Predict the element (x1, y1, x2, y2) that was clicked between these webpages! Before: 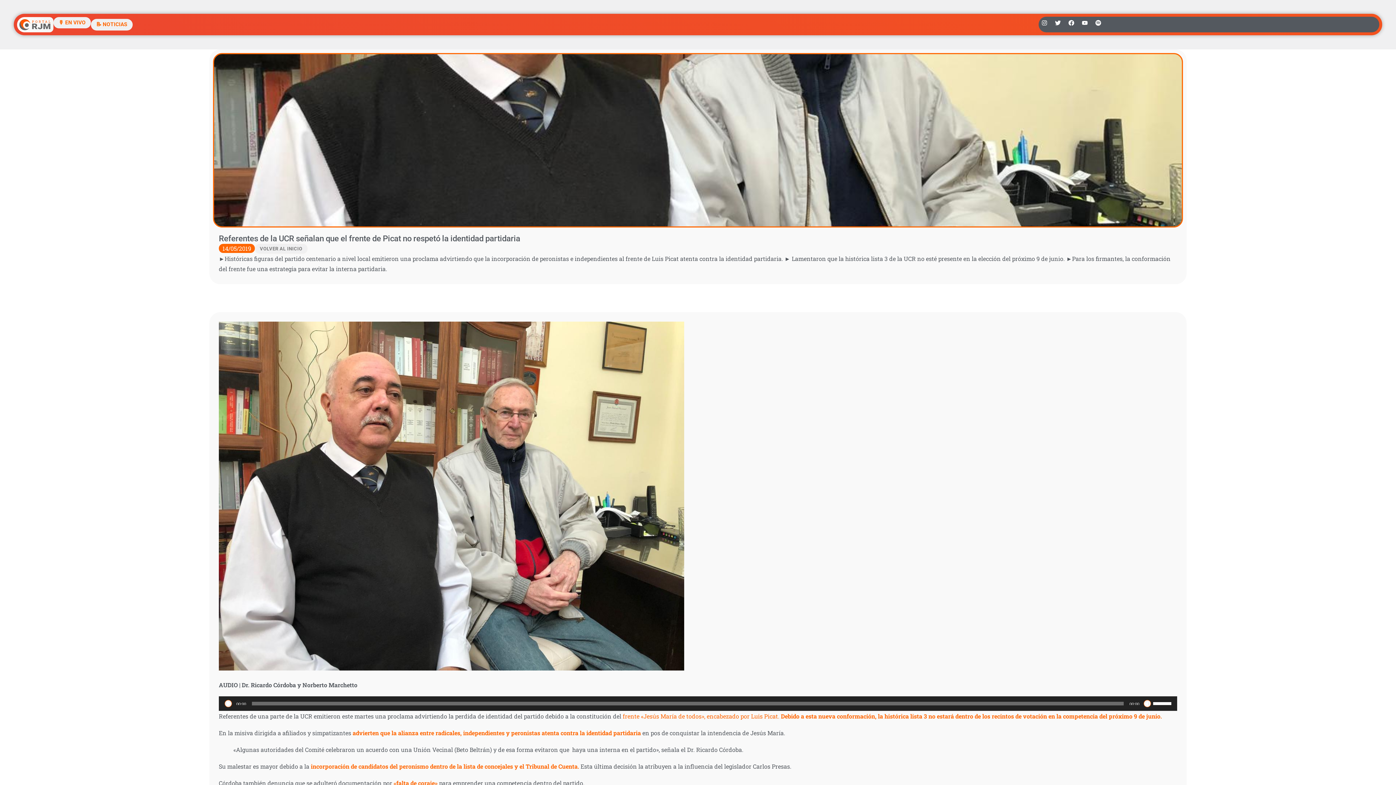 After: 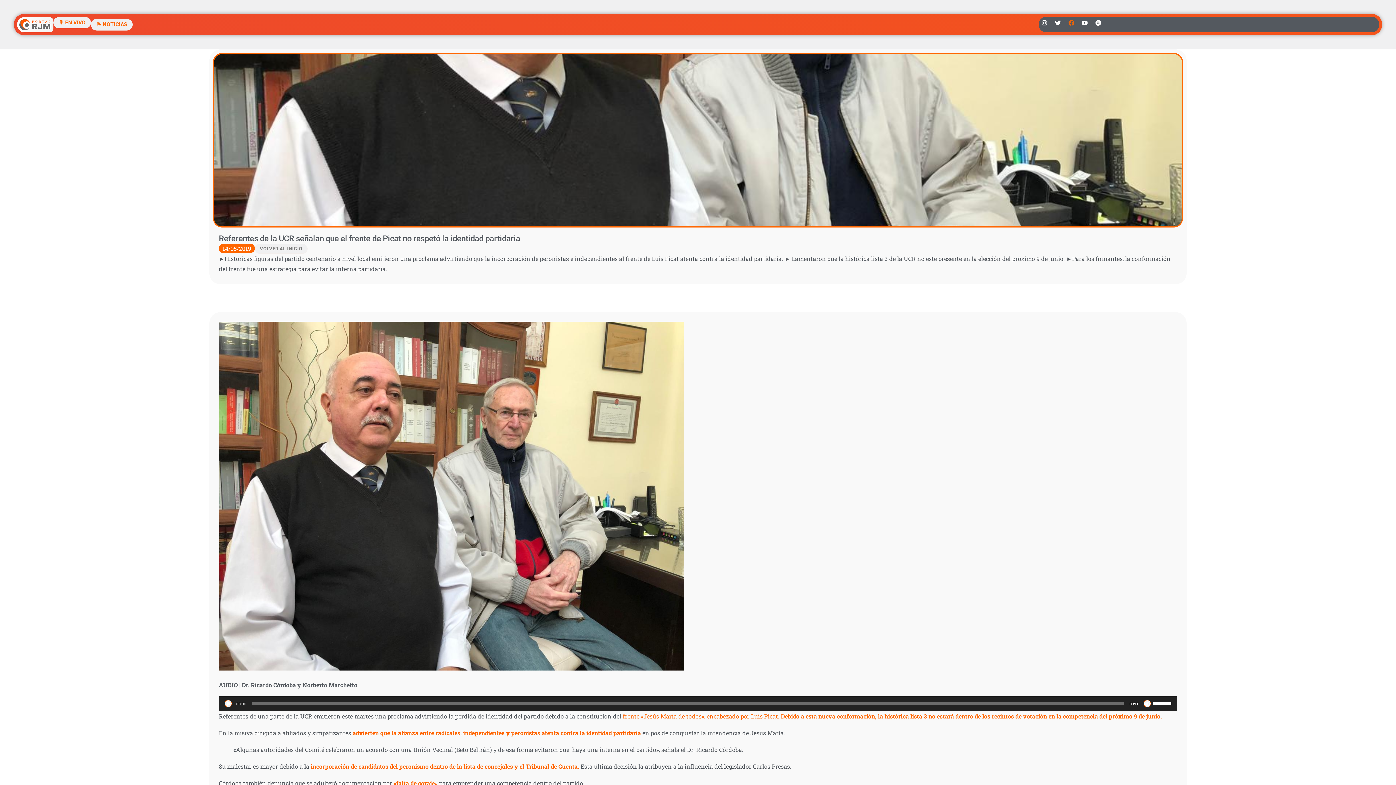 Action: bbox: (1065, 17, 1077, 28) label: Facebook